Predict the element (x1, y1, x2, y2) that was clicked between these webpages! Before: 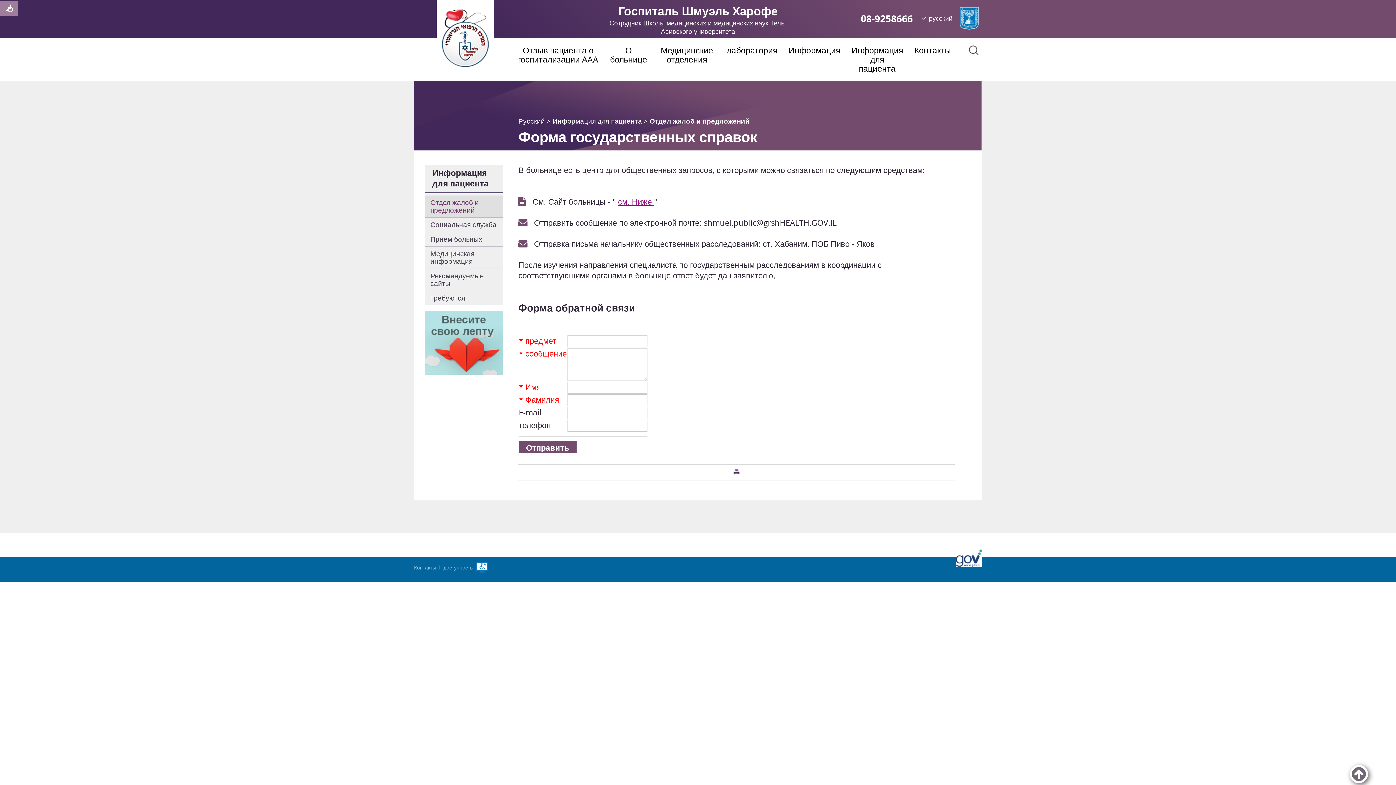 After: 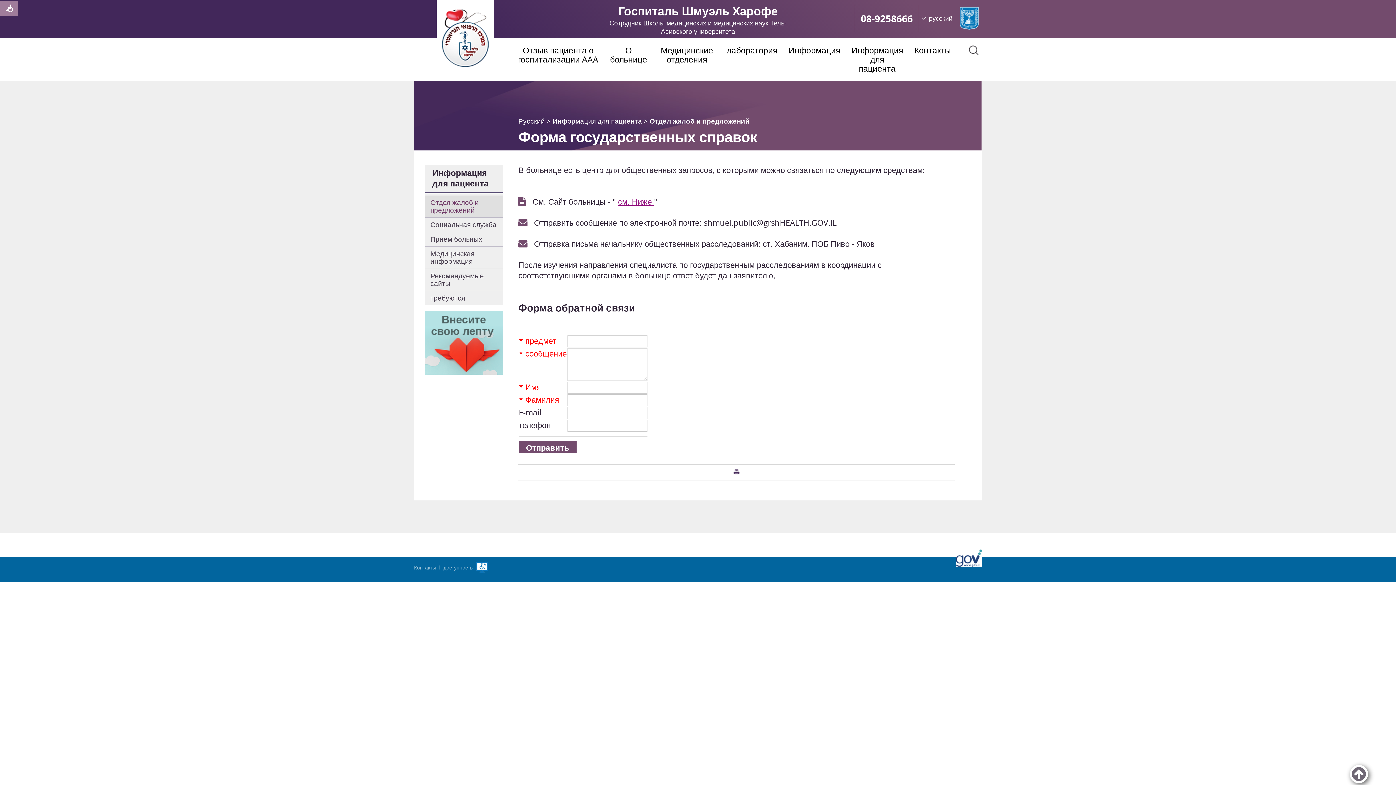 Action: label: Открывается в новом окне bbox: (476, 562, 488, 573)